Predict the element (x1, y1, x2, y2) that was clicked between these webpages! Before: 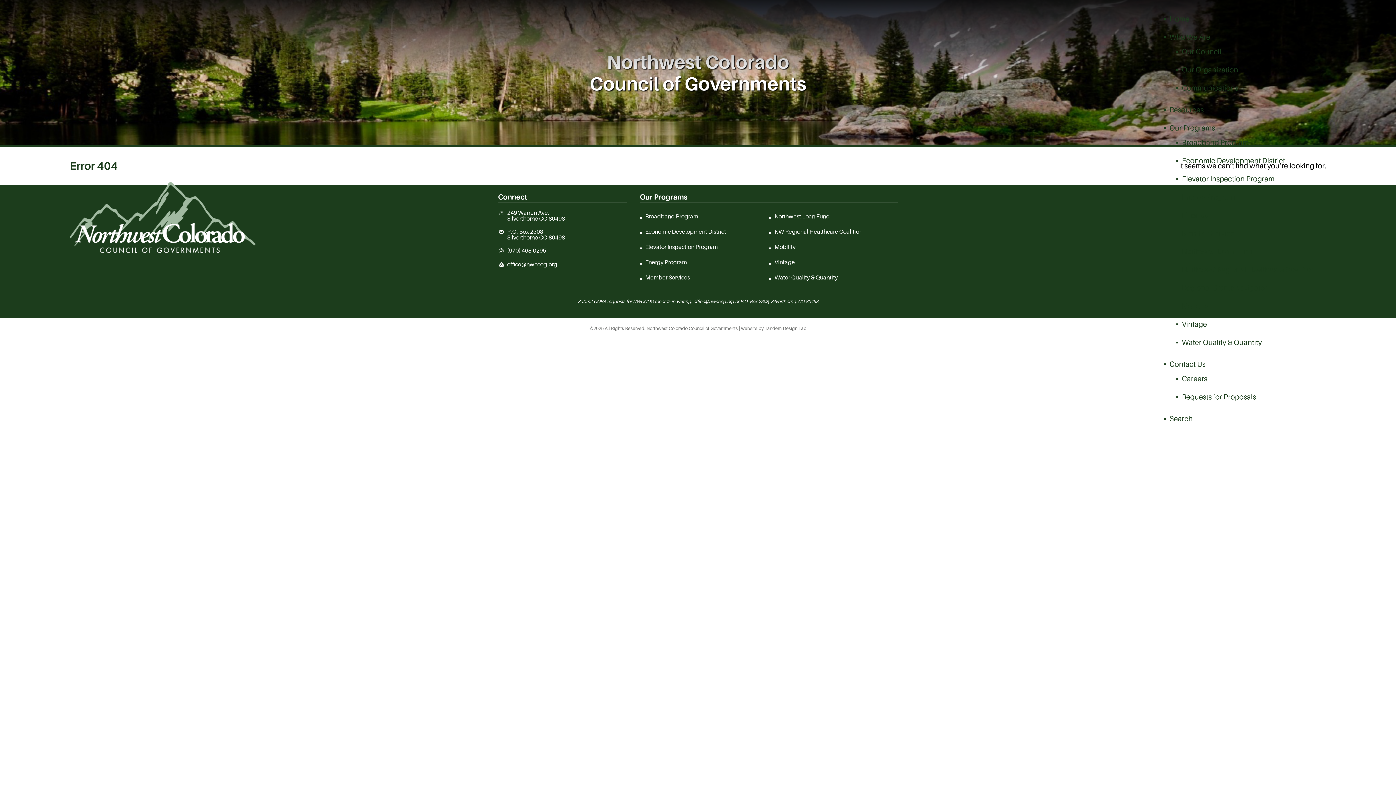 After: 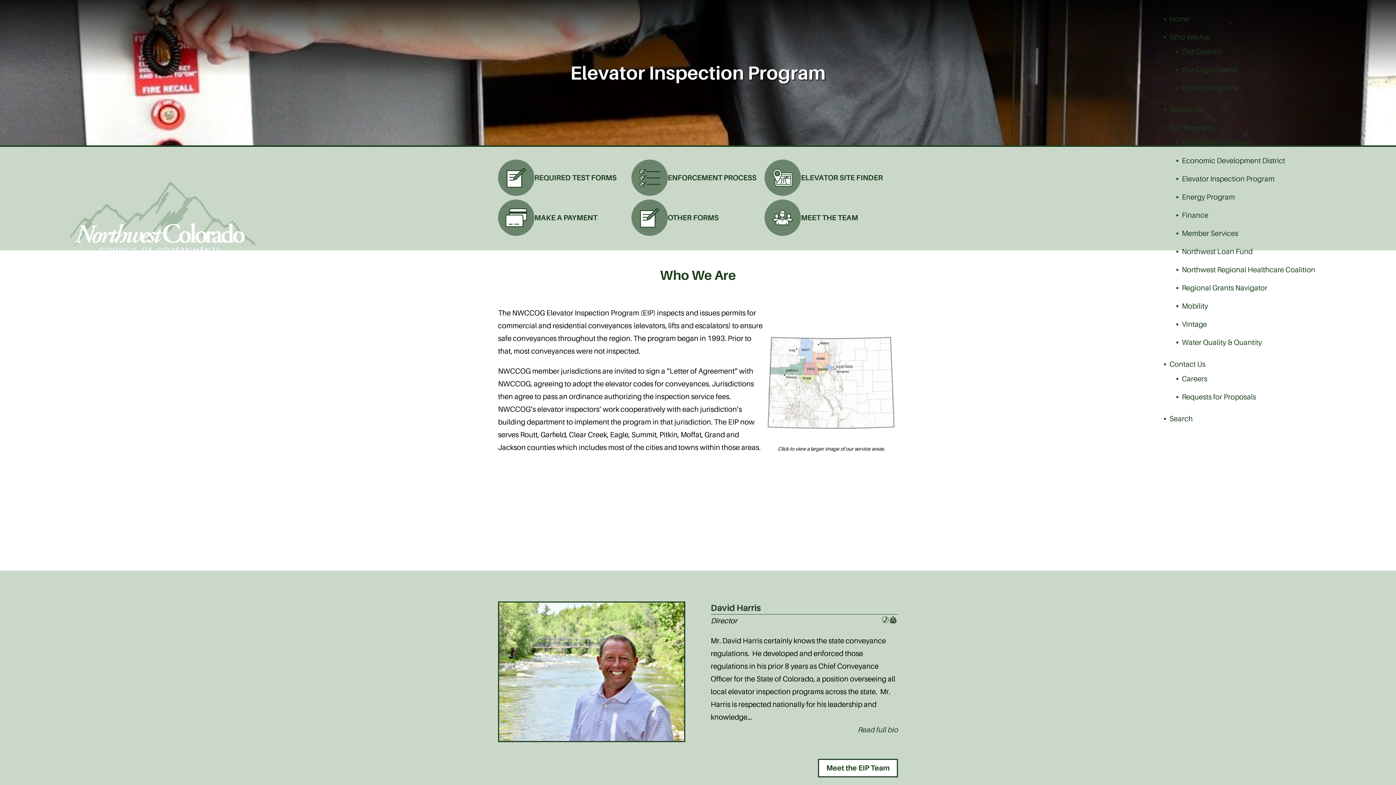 Action: bbox: (1182, 174, 1274, 183) label: Elevator Inspection Program